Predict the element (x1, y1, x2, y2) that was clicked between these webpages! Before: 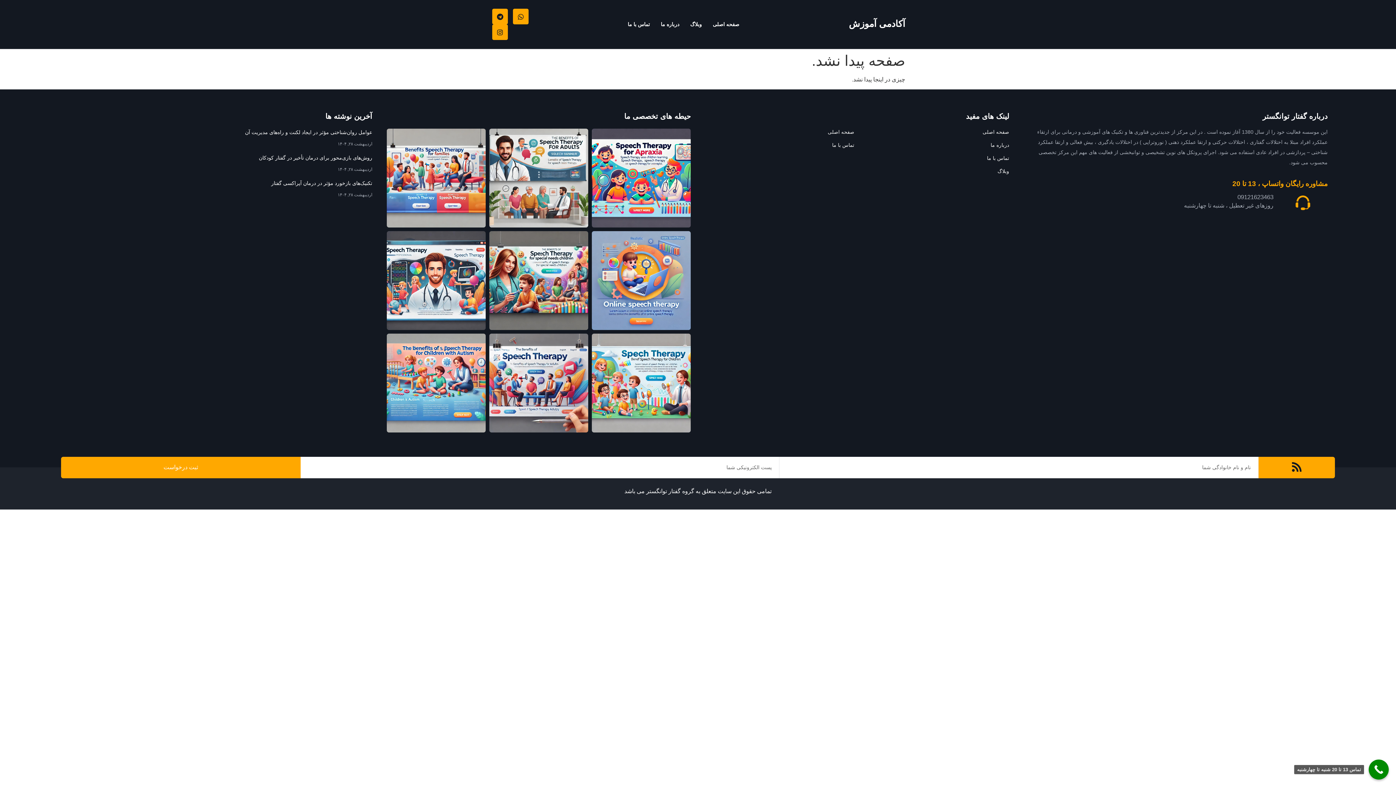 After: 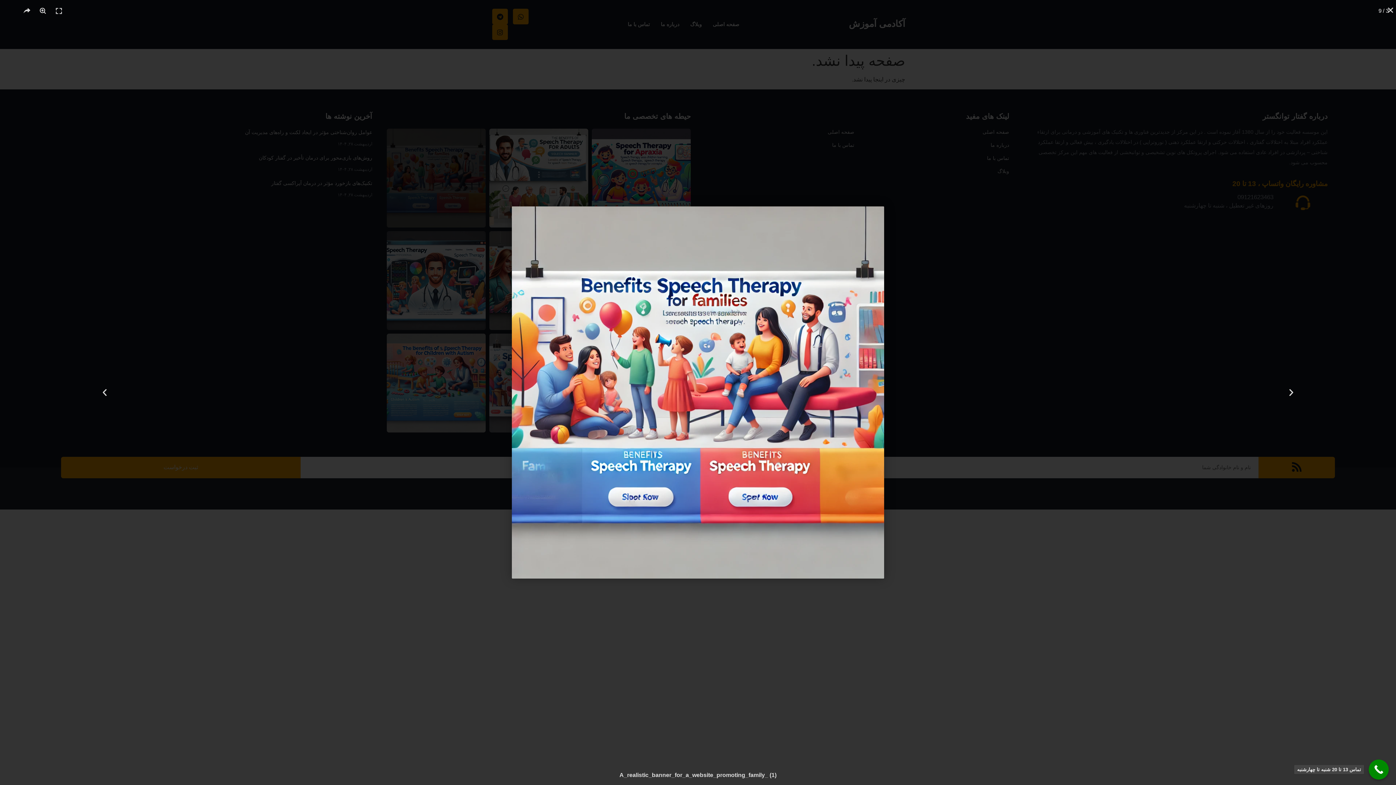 Action: bbox: (386, 128, 485, 227)